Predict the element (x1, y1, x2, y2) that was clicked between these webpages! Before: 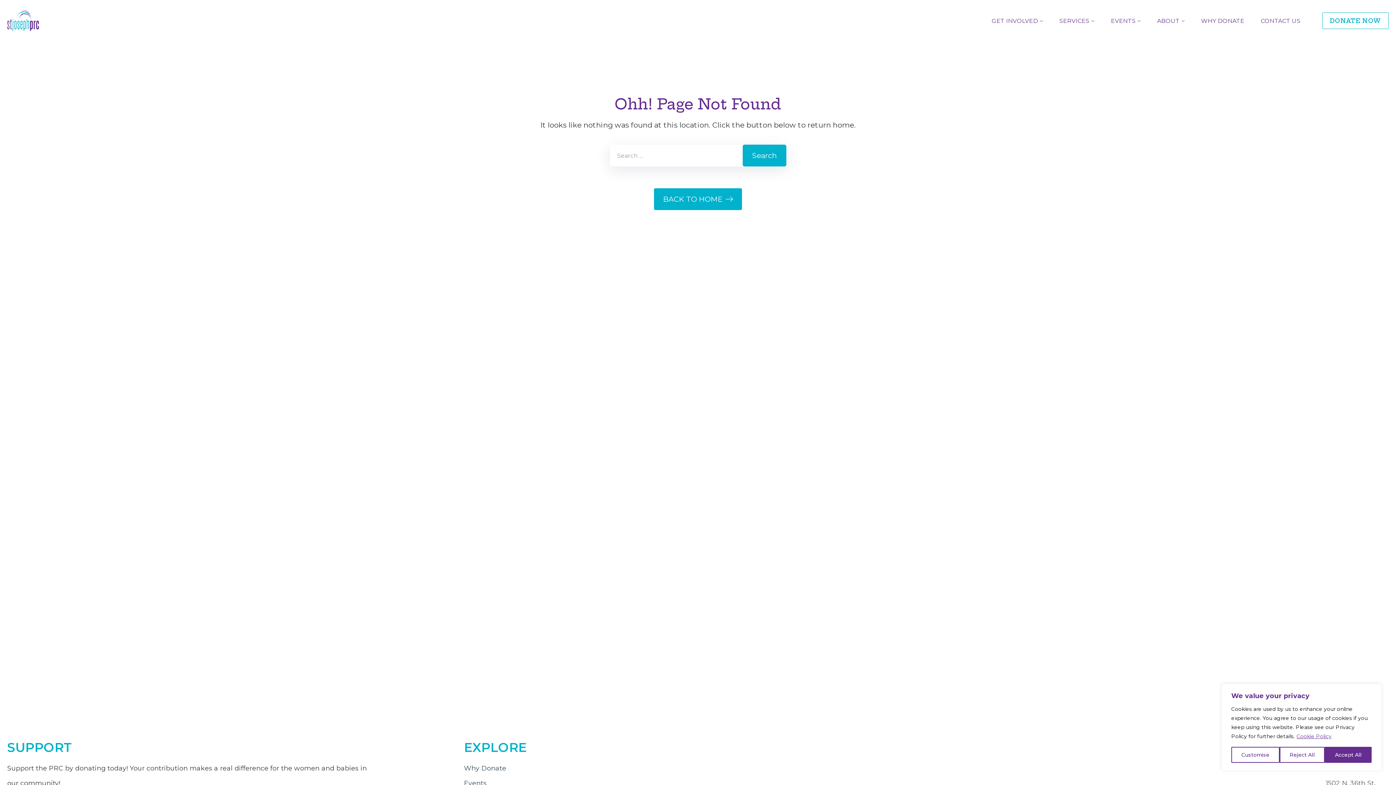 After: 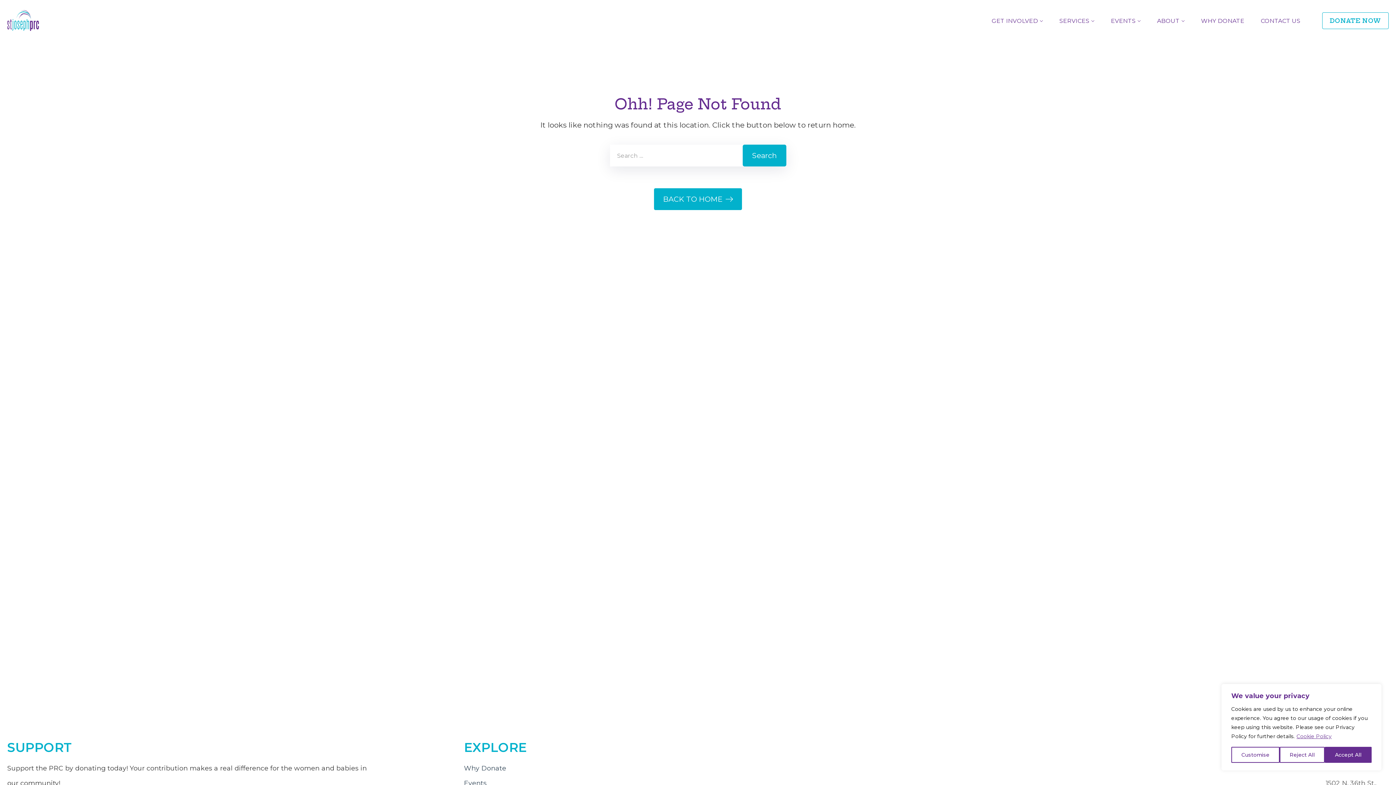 Action: label: Cookie Policy bbox: (1296, 733, 1332, 740)